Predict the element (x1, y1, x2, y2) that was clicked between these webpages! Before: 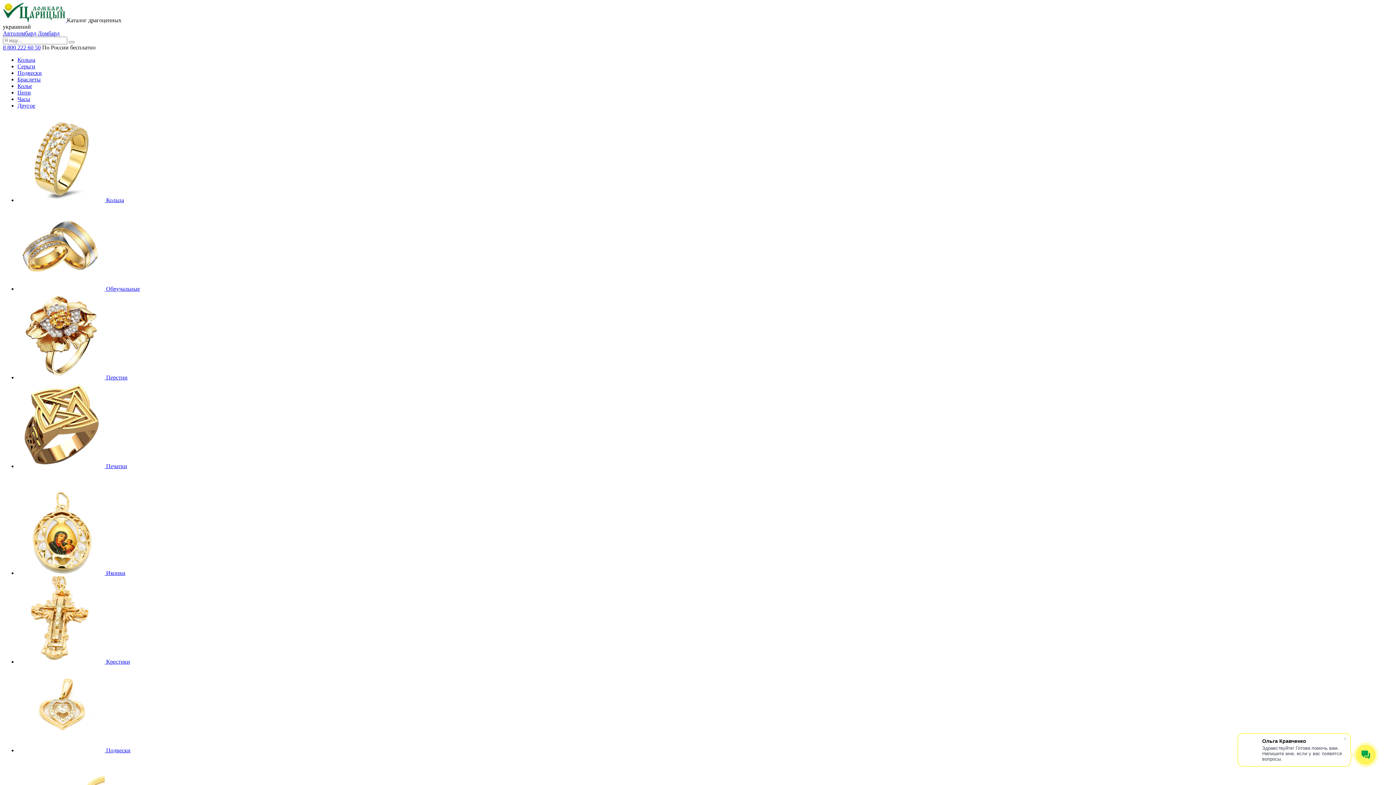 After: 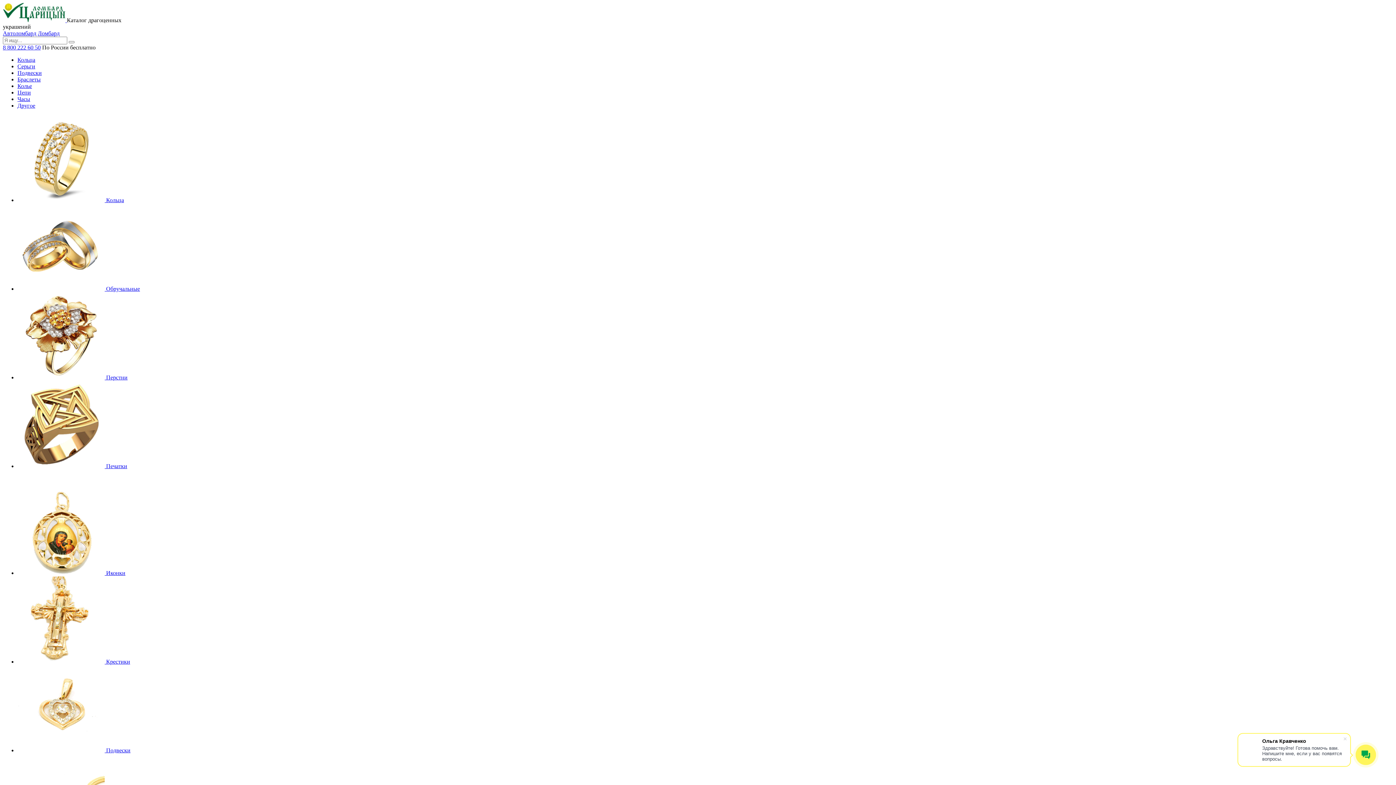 Action: label:  Печатки bbox: (17, 463, 127, 469)